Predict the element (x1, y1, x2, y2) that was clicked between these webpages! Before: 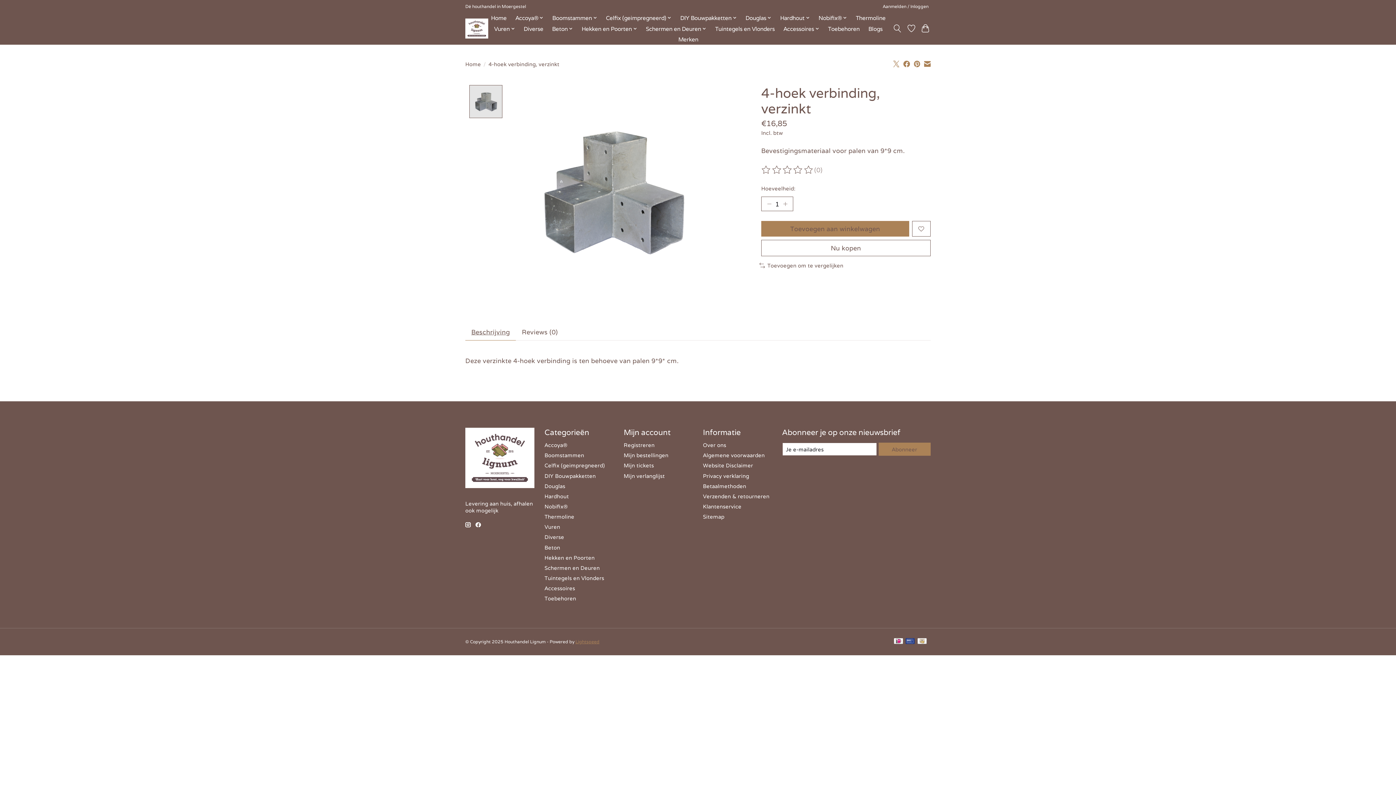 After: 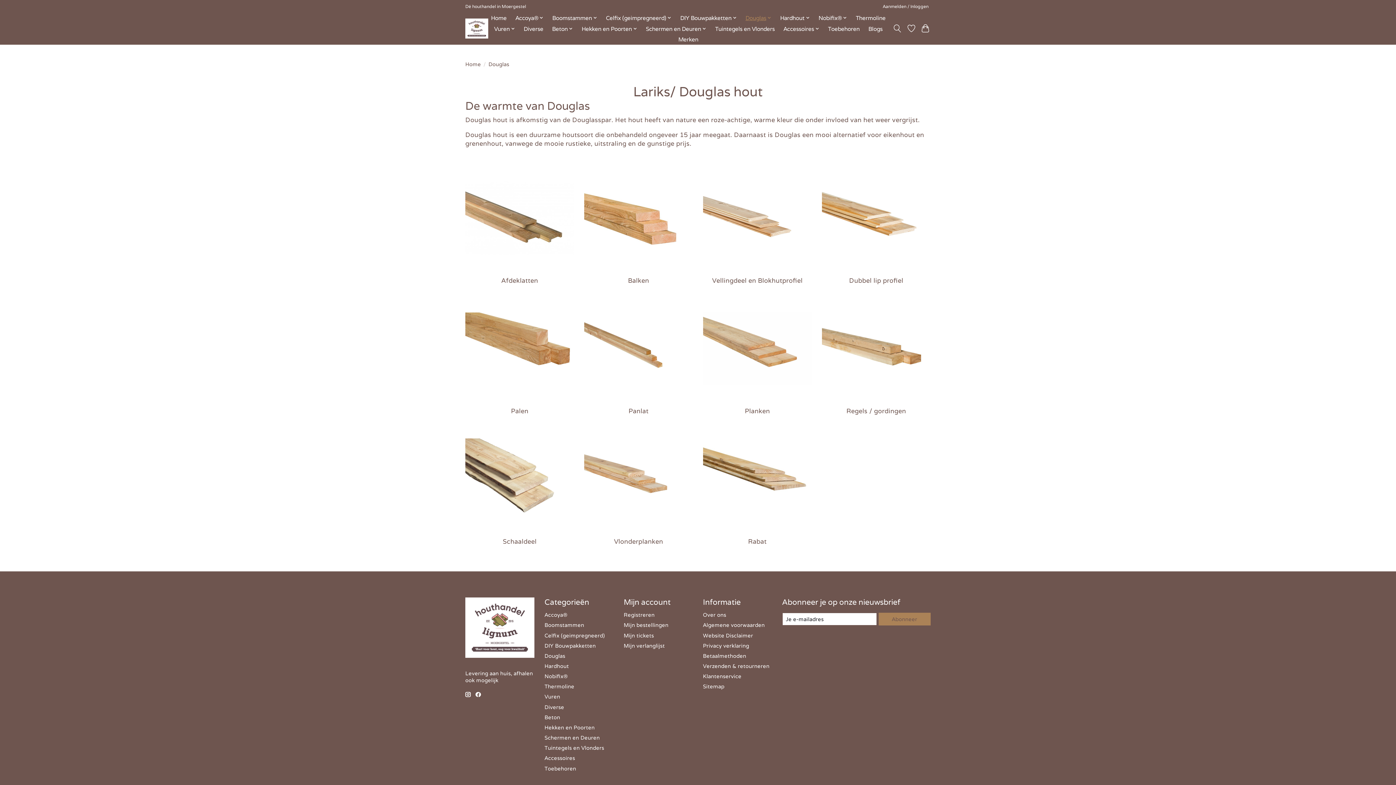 Action: bbox: (544, 482, 565, 489) label: Douglas